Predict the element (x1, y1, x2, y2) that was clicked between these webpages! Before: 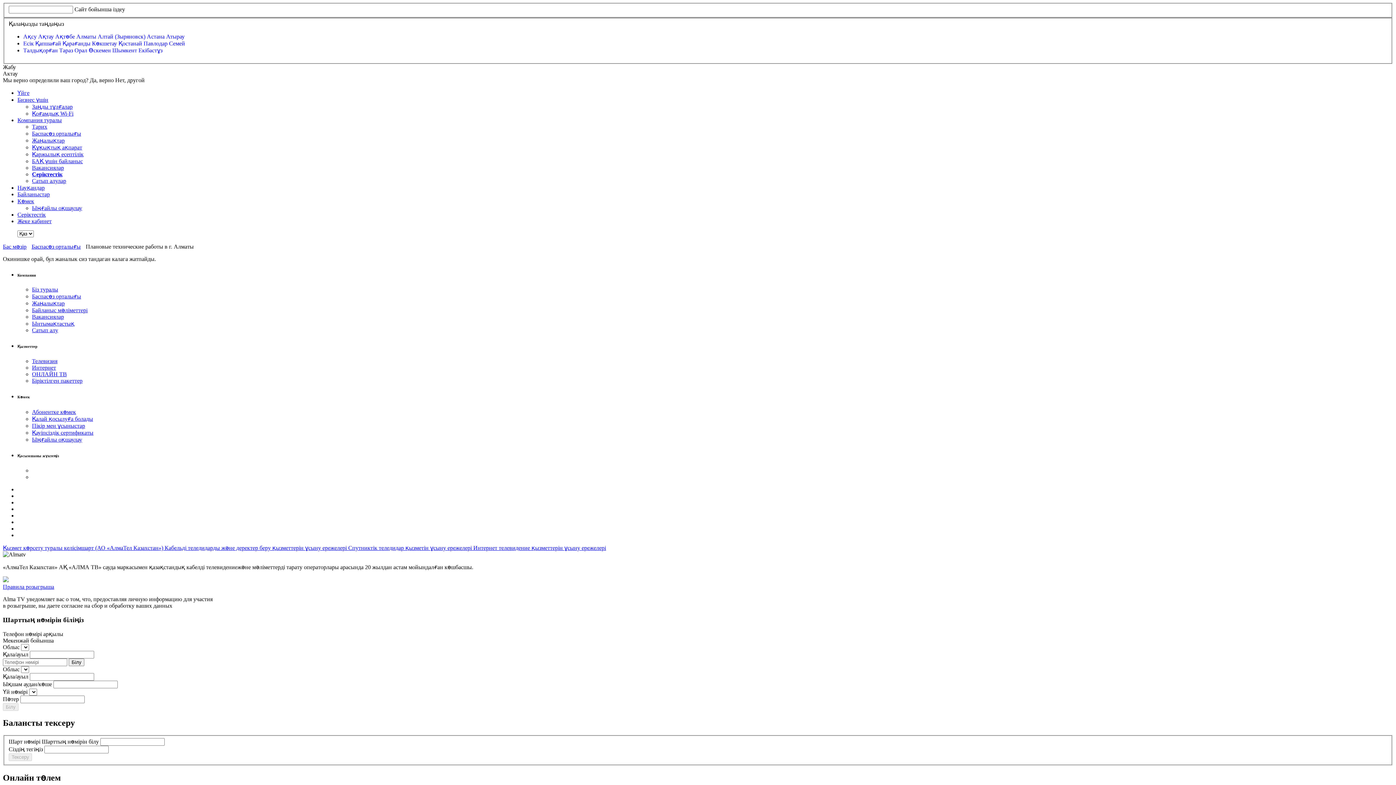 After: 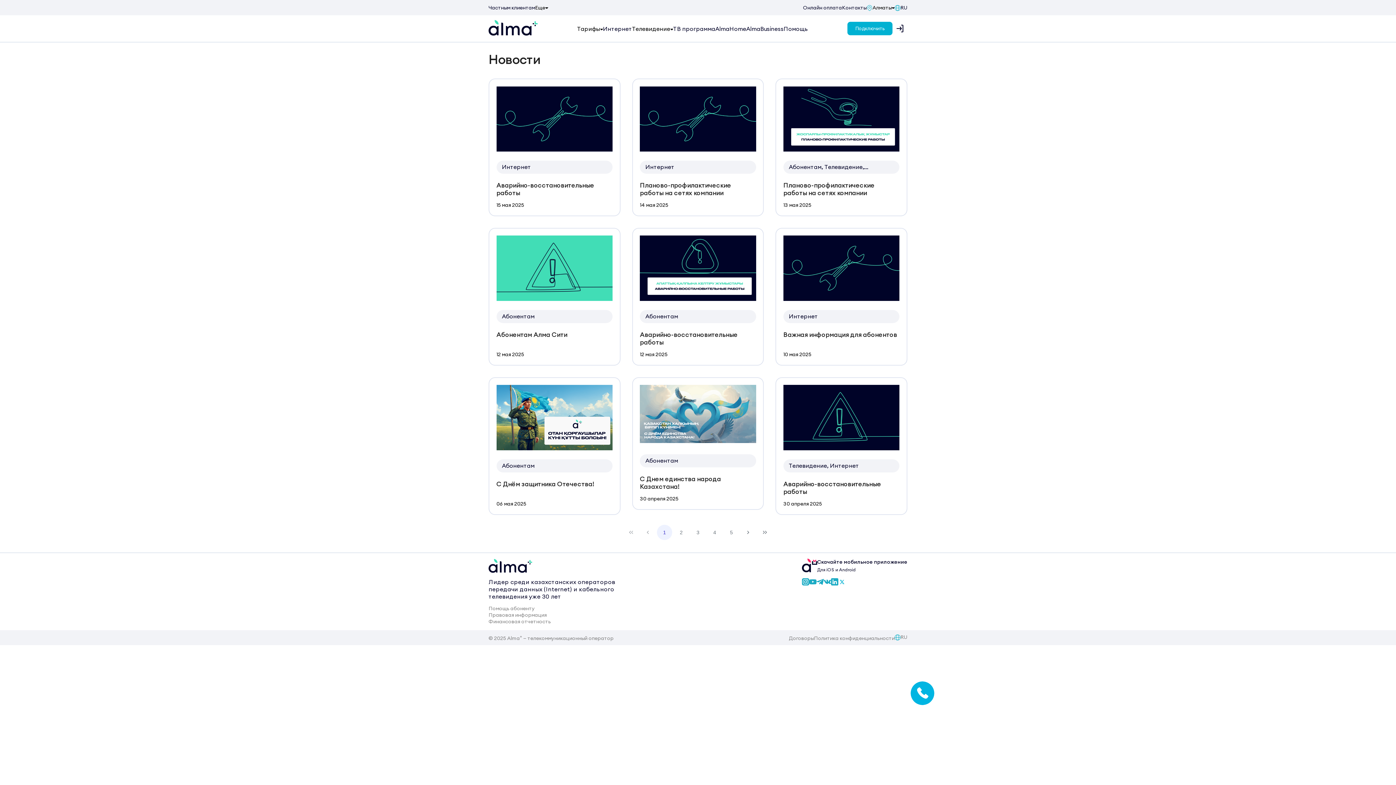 Action: bbox: (32, 300, 64, 306) label: Жаңалықтар